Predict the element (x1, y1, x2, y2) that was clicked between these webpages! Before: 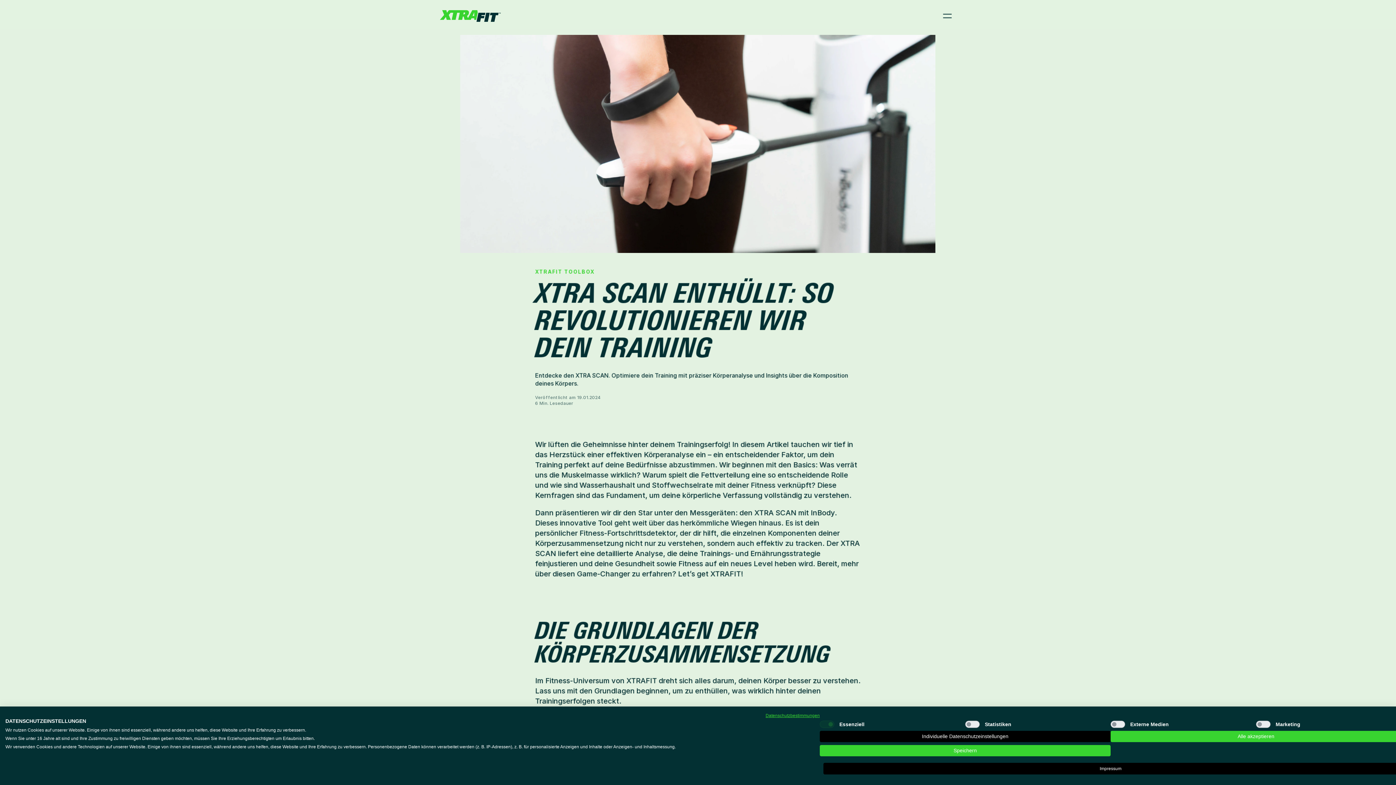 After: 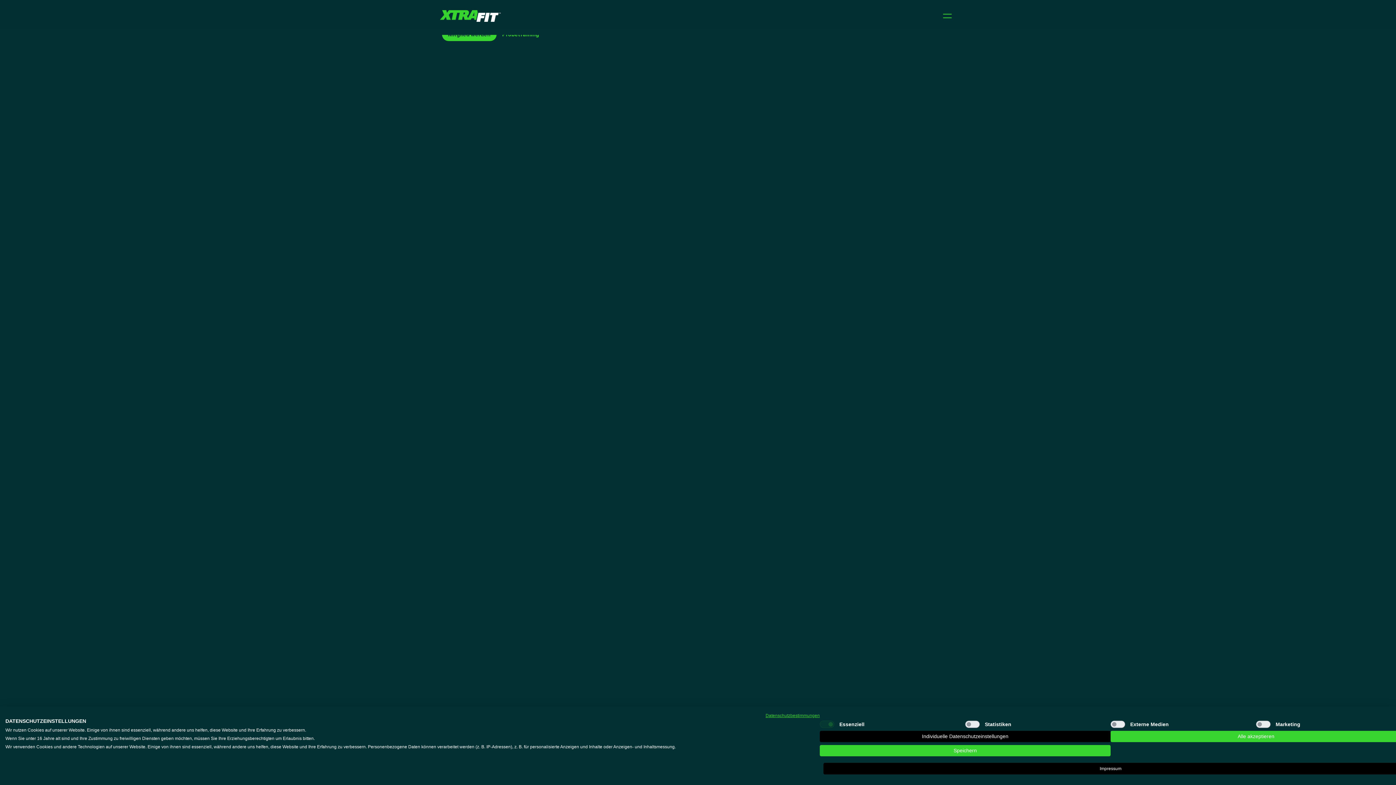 Action: bbox: (440, 10, 501, 21)